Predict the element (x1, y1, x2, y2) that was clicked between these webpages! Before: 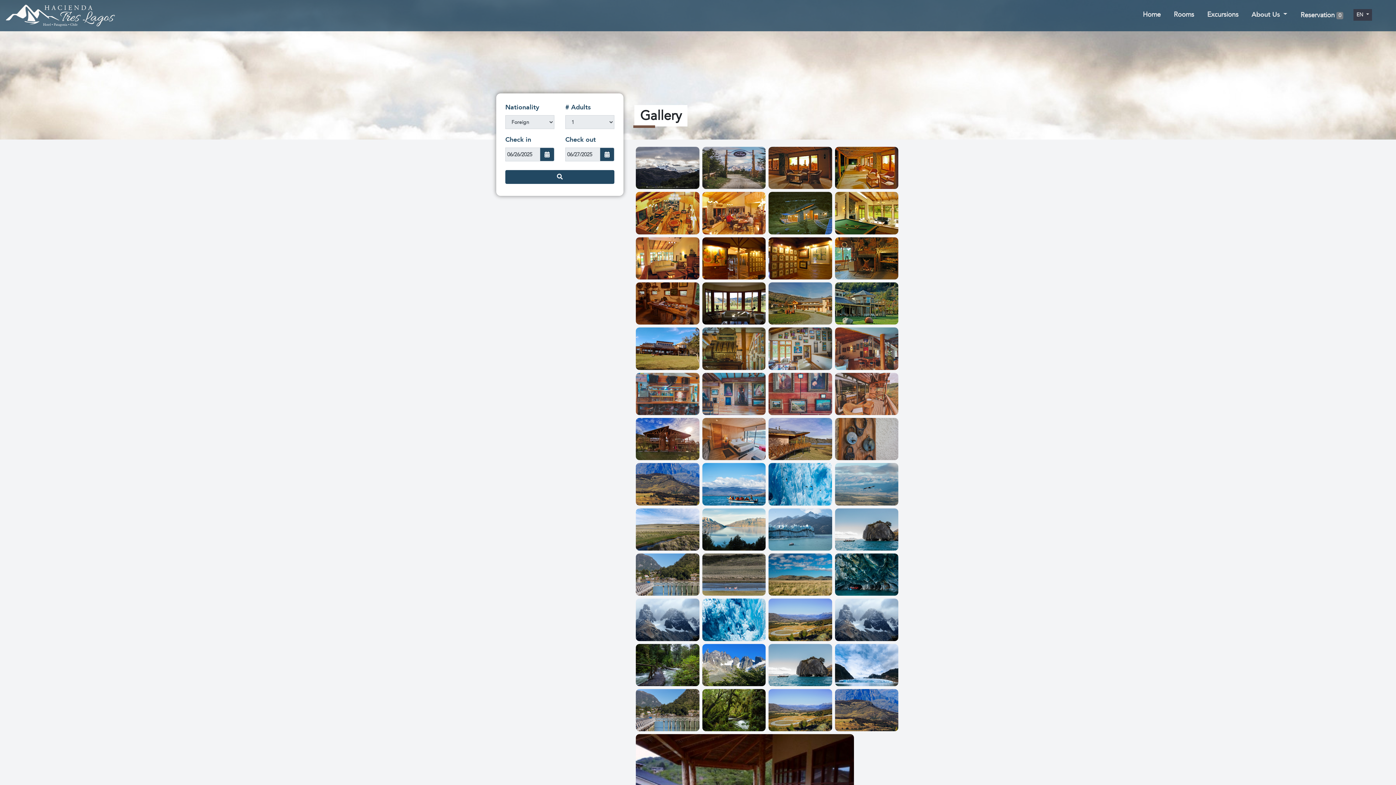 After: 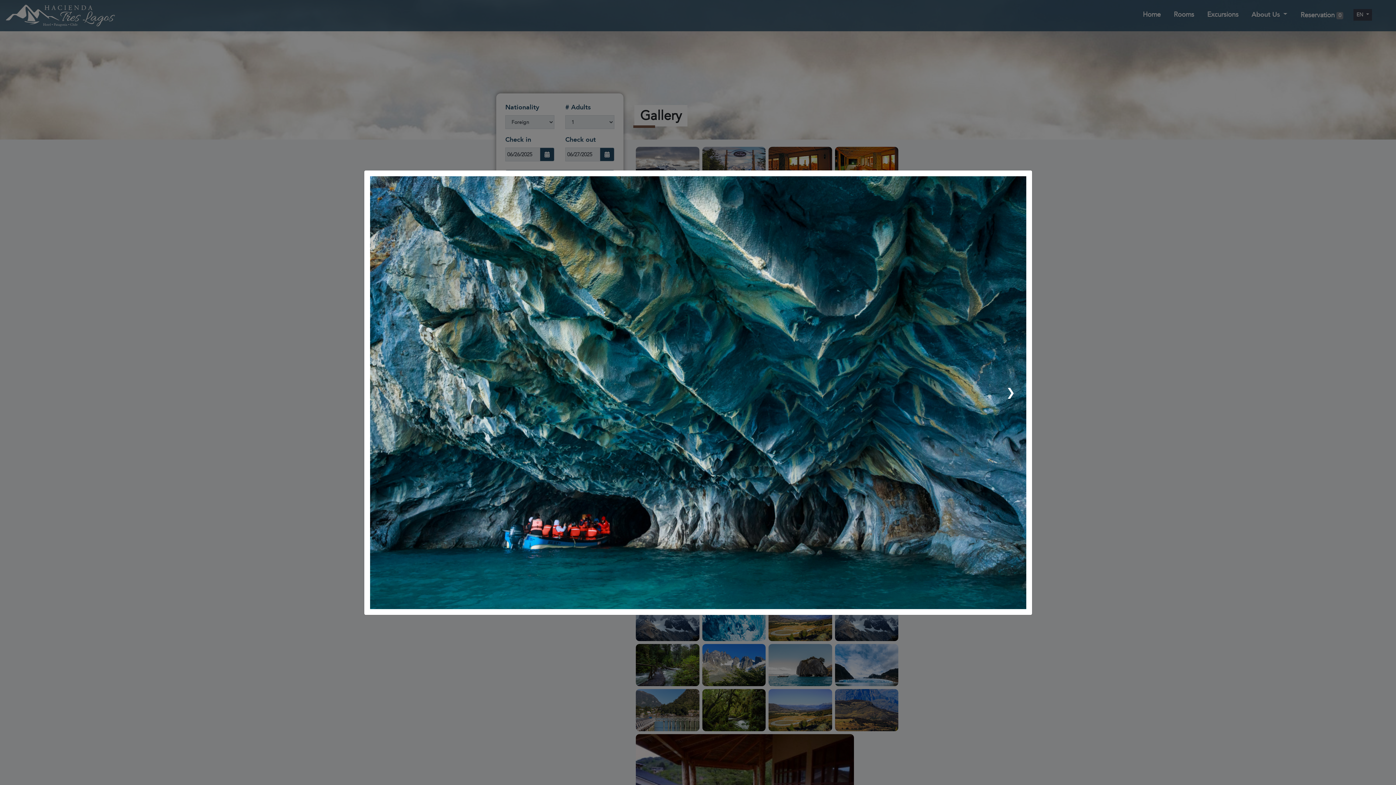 Action: bbox: (833, 552, 900, 597)